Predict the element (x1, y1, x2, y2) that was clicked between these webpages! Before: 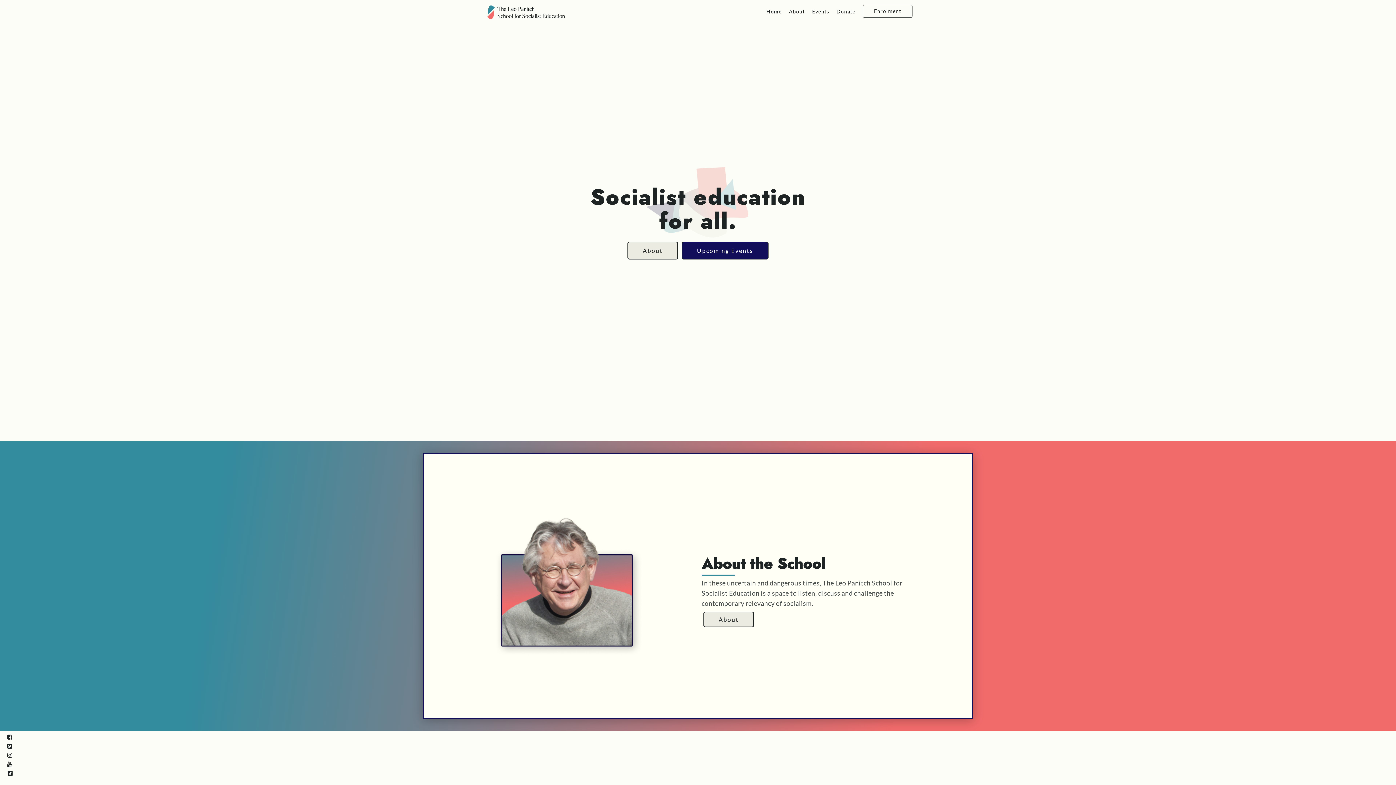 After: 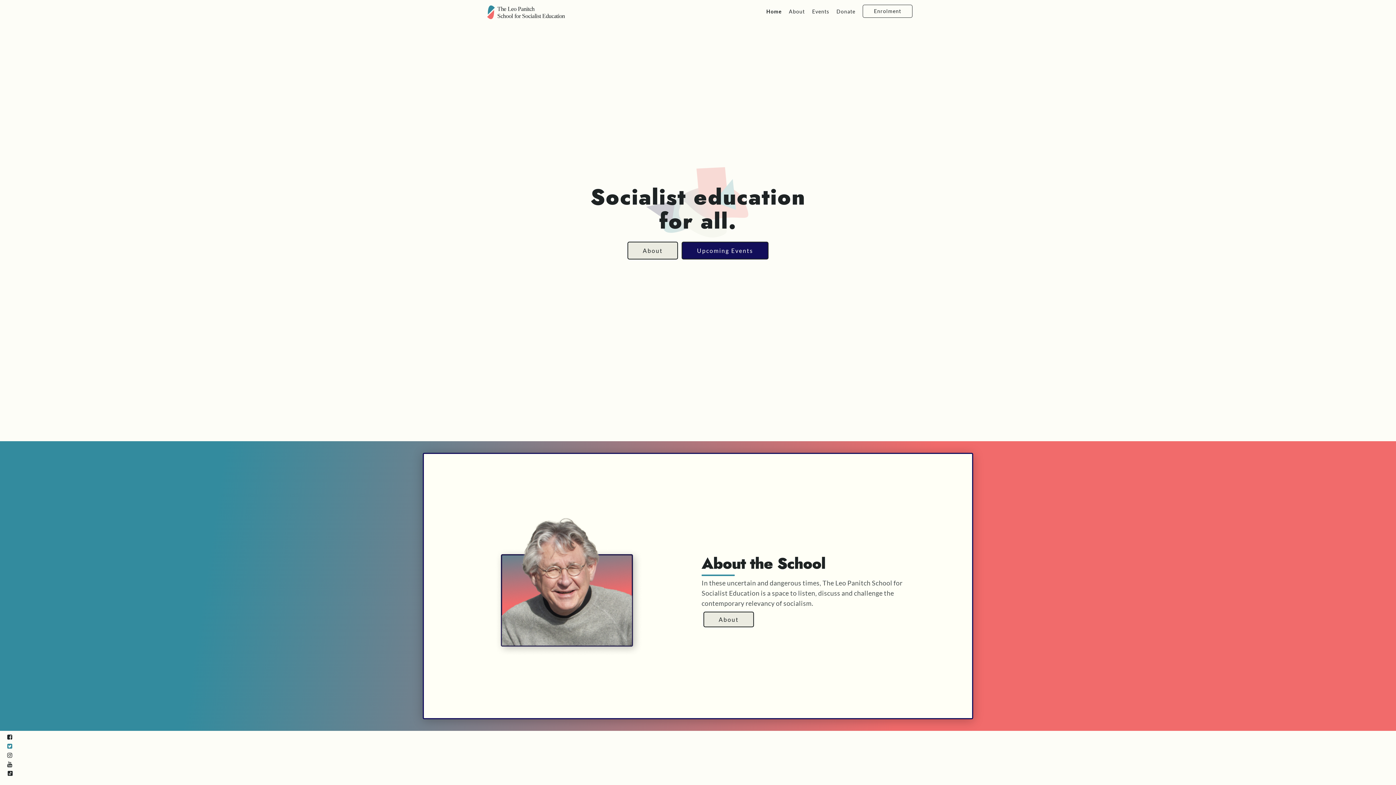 Action: bbox: (7, 741, 13, 750)